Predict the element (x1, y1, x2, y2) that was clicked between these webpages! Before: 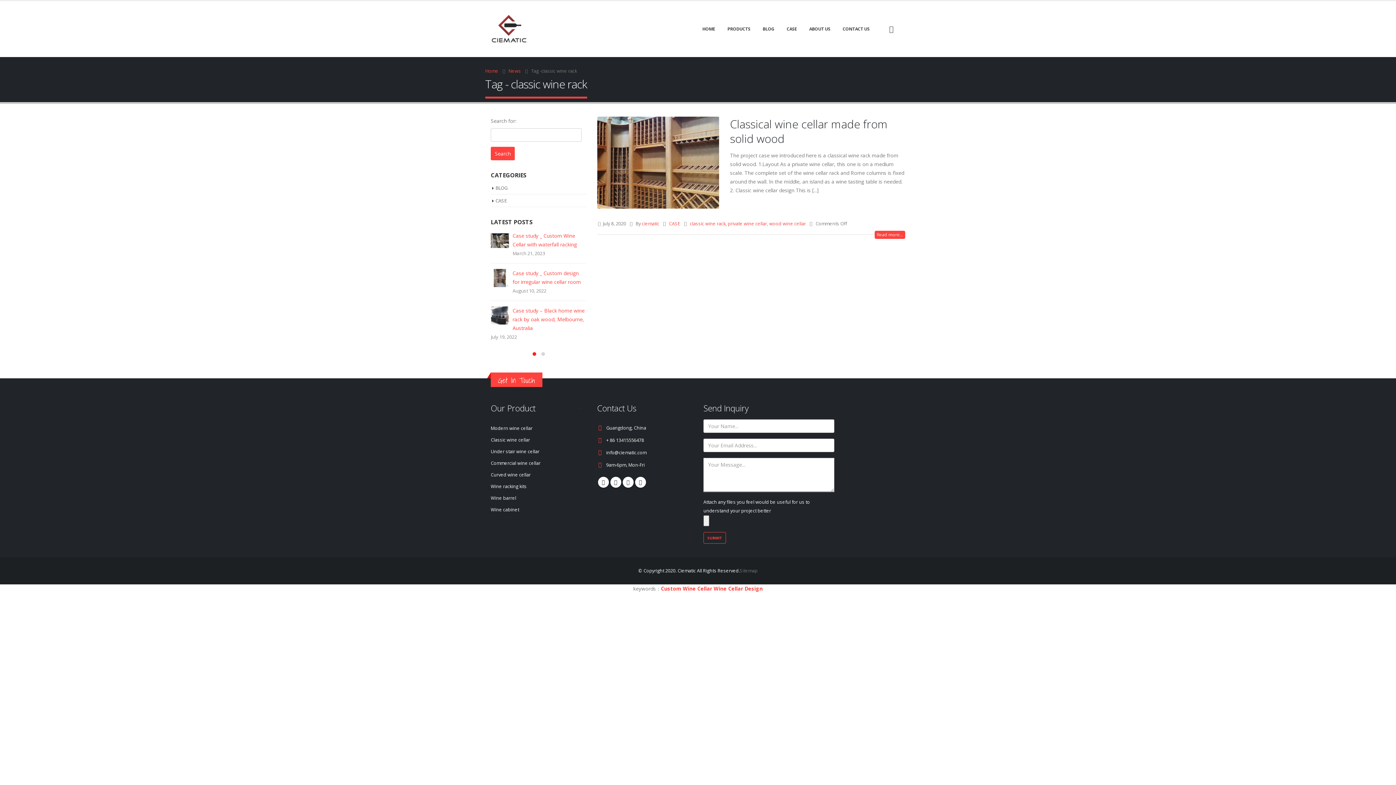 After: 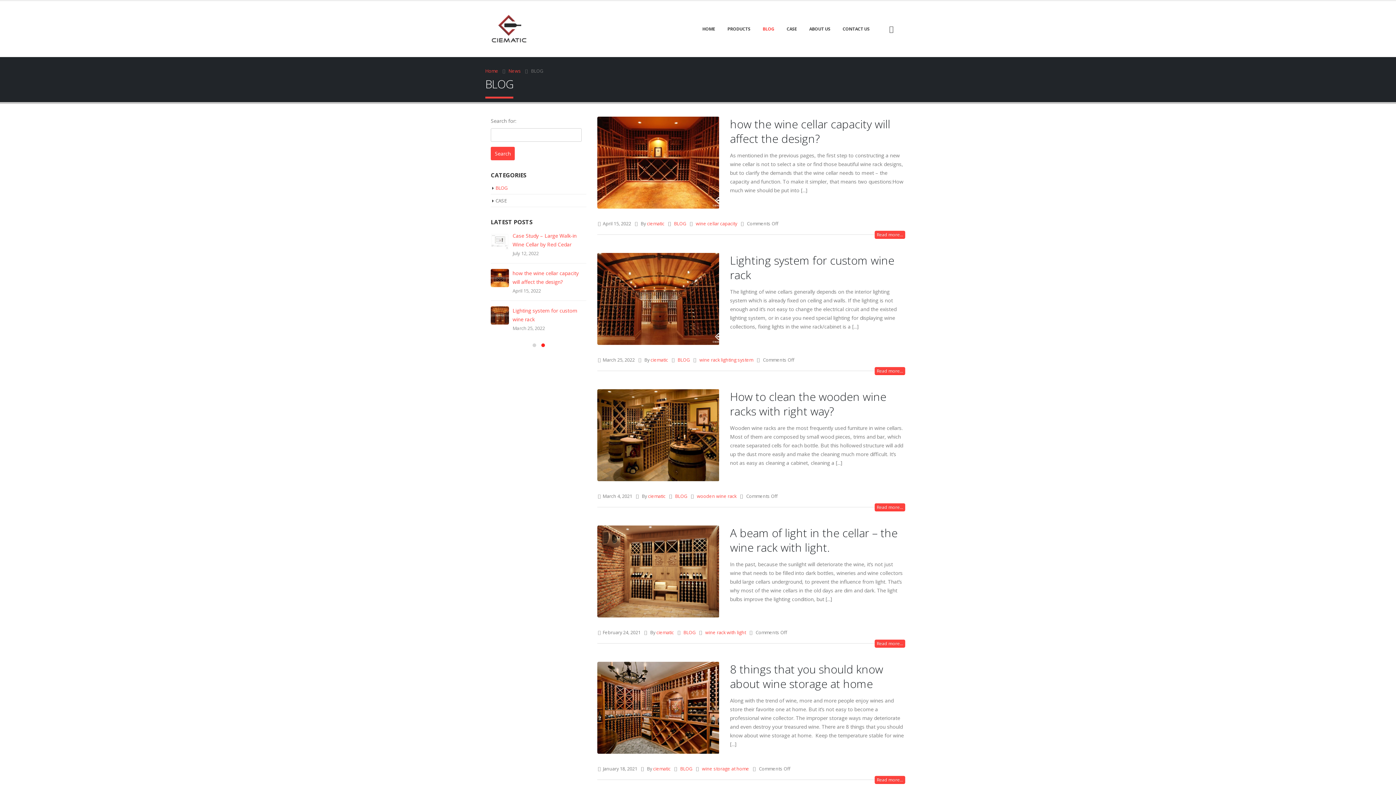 Action: bbox: (495, 184, 508, 191) label: BLOG